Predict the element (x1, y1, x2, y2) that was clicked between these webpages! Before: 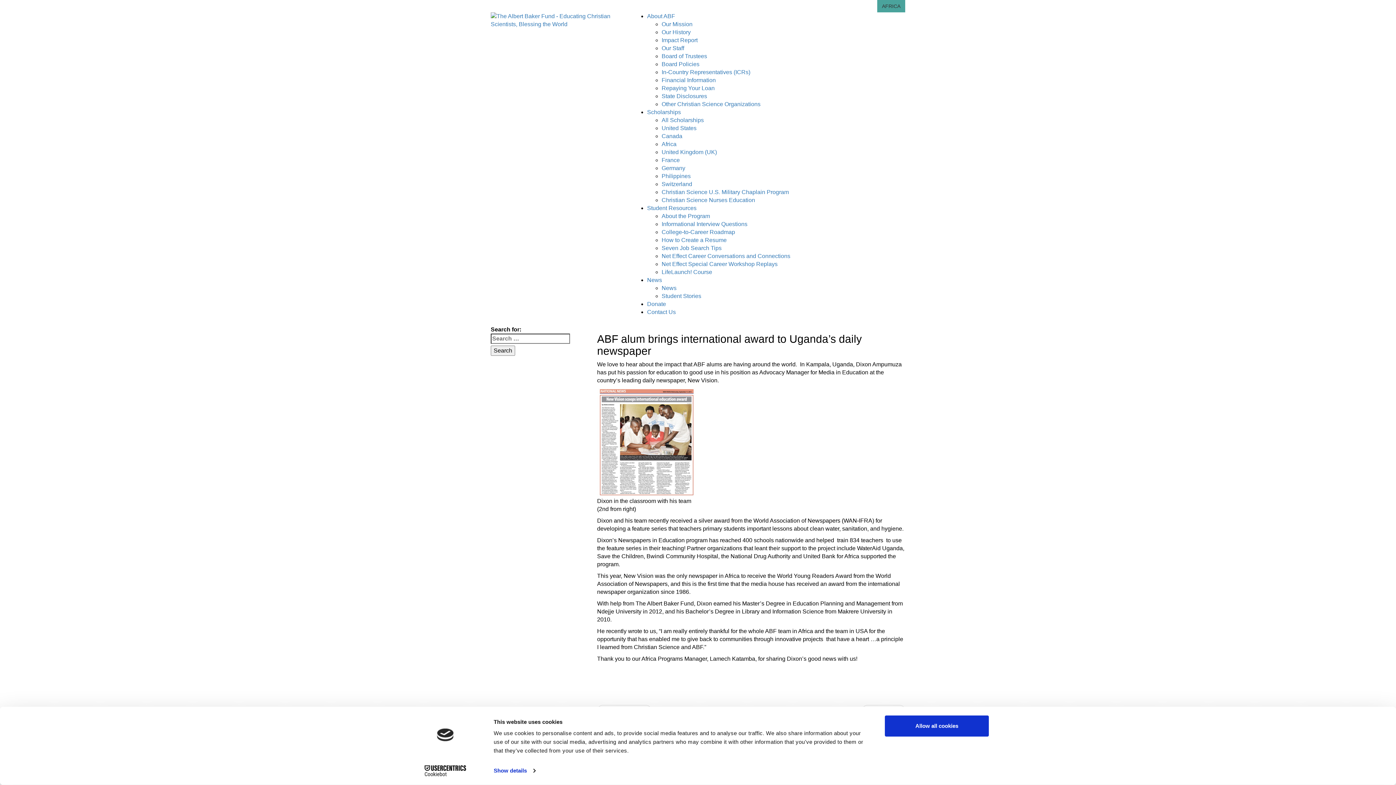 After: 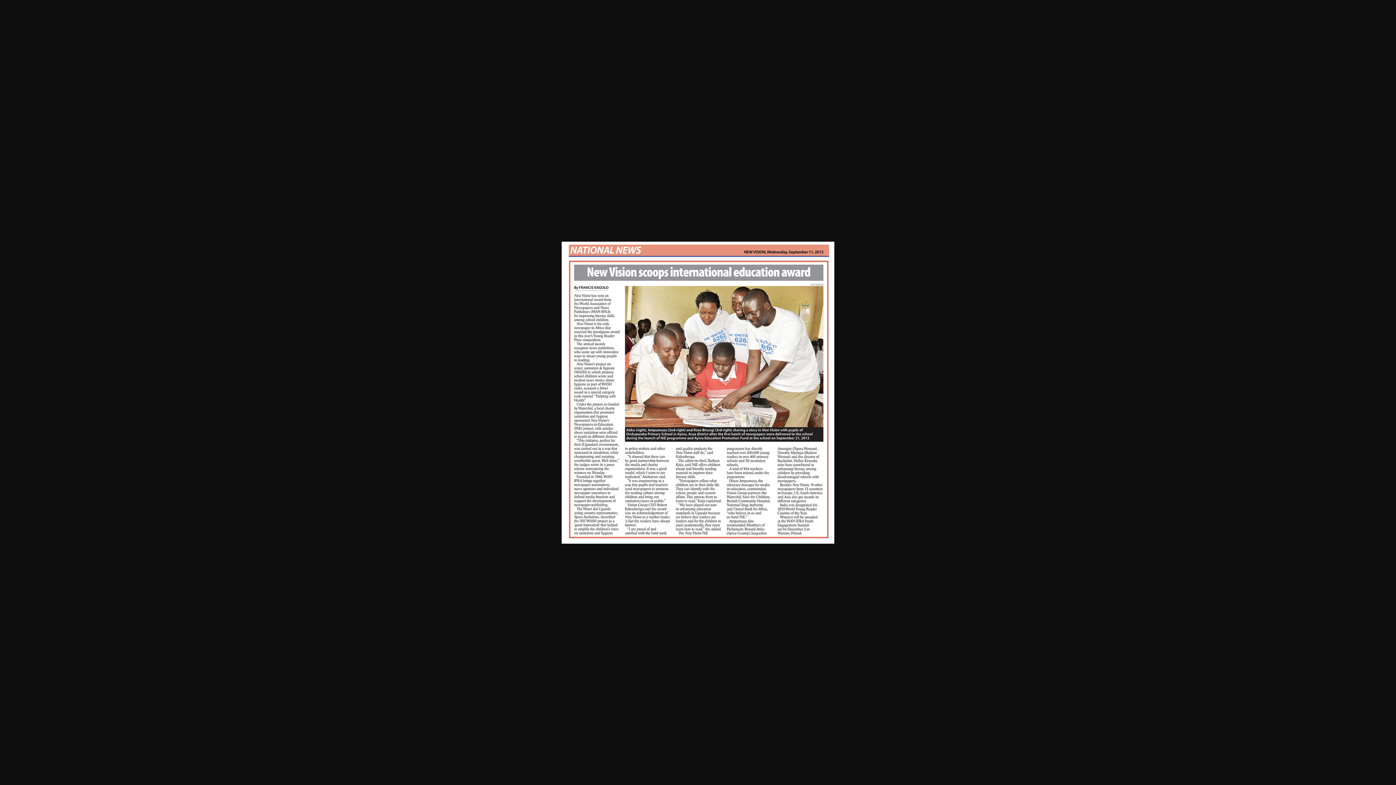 Action: bbox: (597, 439, 695, 445)